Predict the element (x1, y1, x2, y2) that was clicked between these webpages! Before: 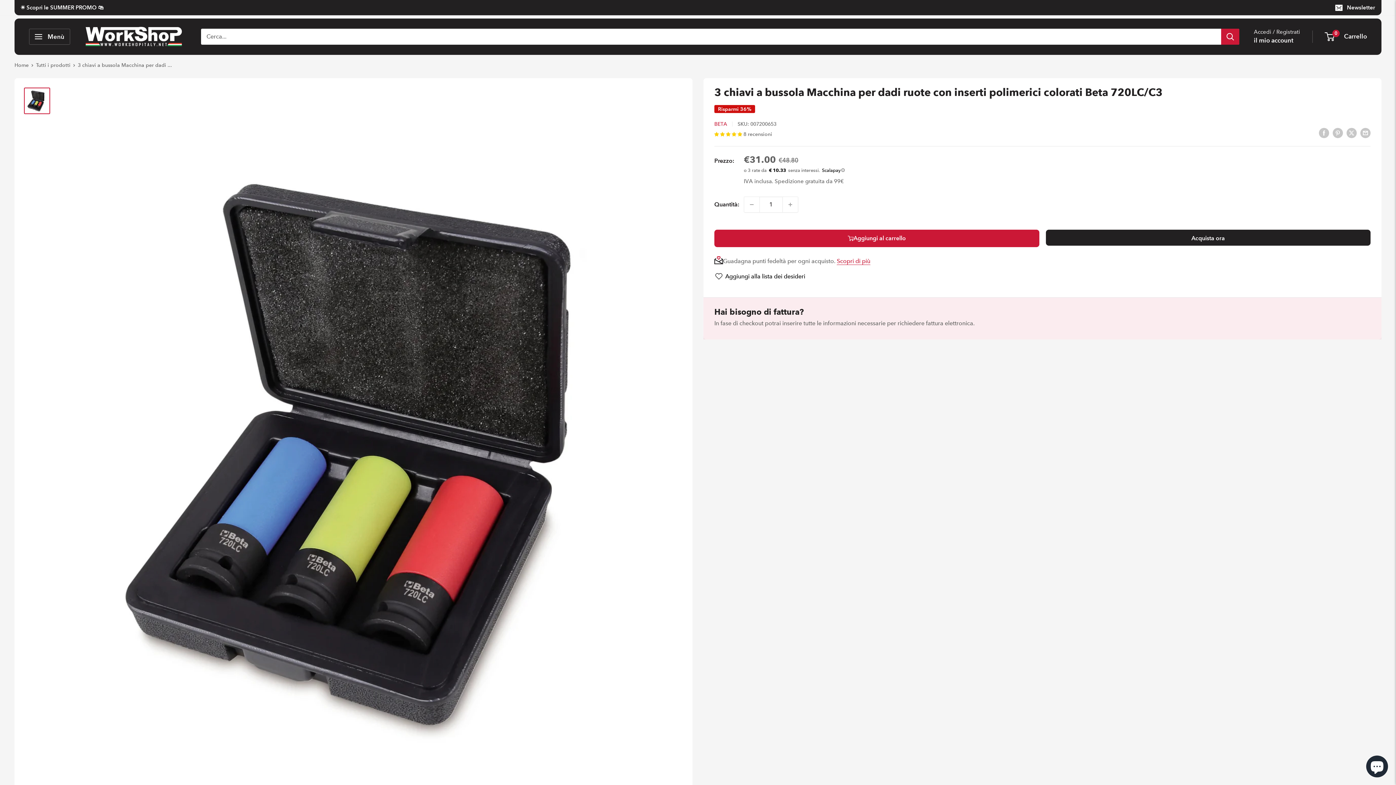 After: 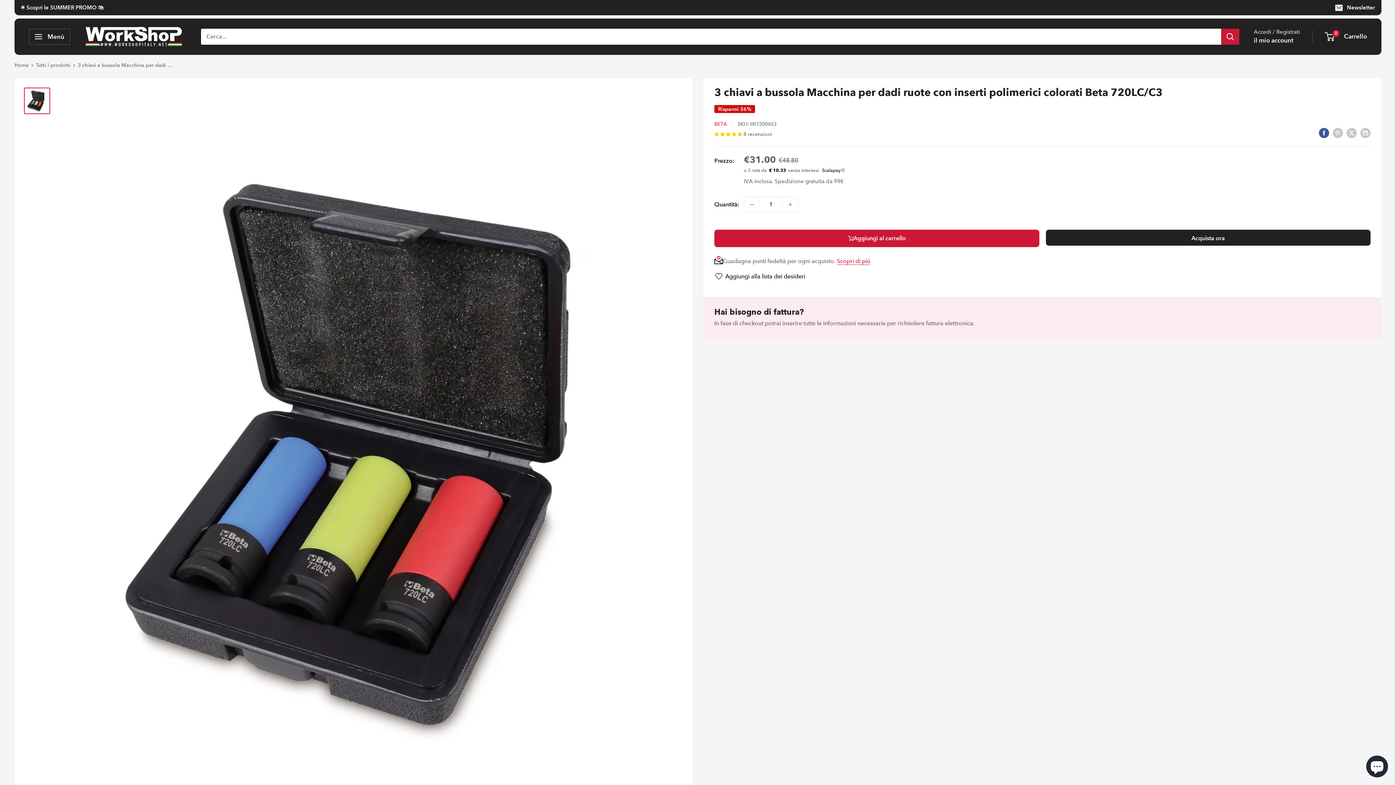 Action: label: Condividi su Facebook bbox: (1319, 127, 1329, 138)